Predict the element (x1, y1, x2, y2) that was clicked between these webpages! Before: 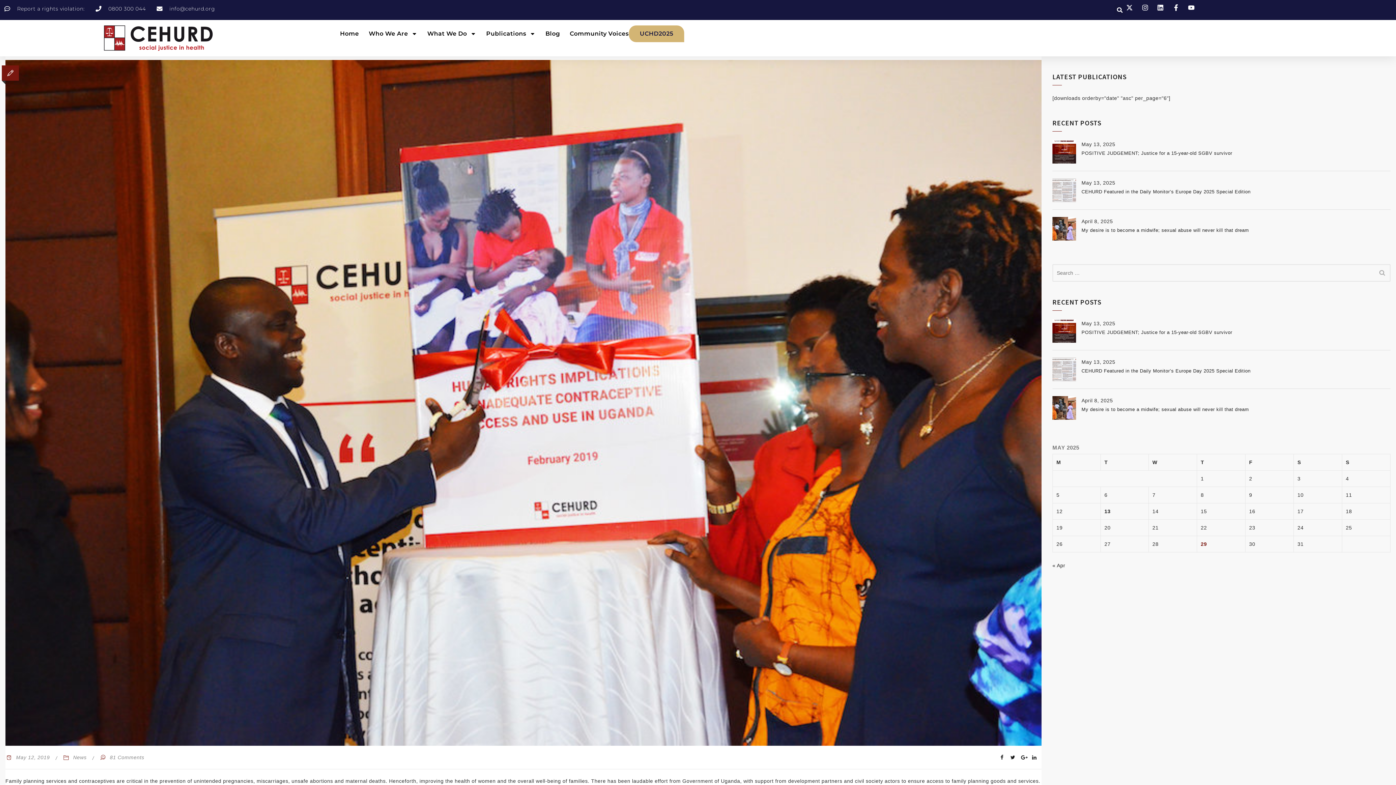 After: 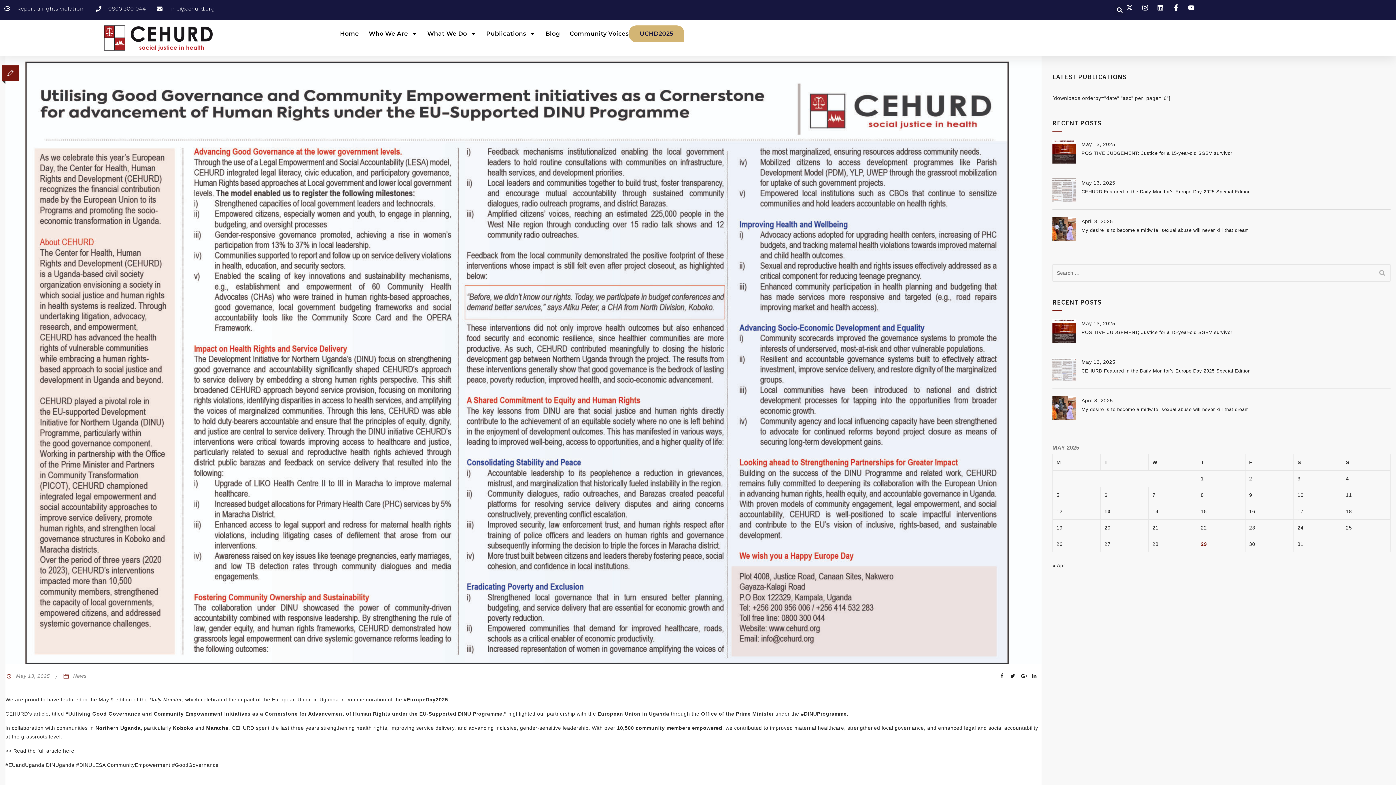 Action: label: CEHURD Featured in the Daily Monitor’s Europe Day 2025 Special Edition bbox: (1081, 368, 1250, 373)